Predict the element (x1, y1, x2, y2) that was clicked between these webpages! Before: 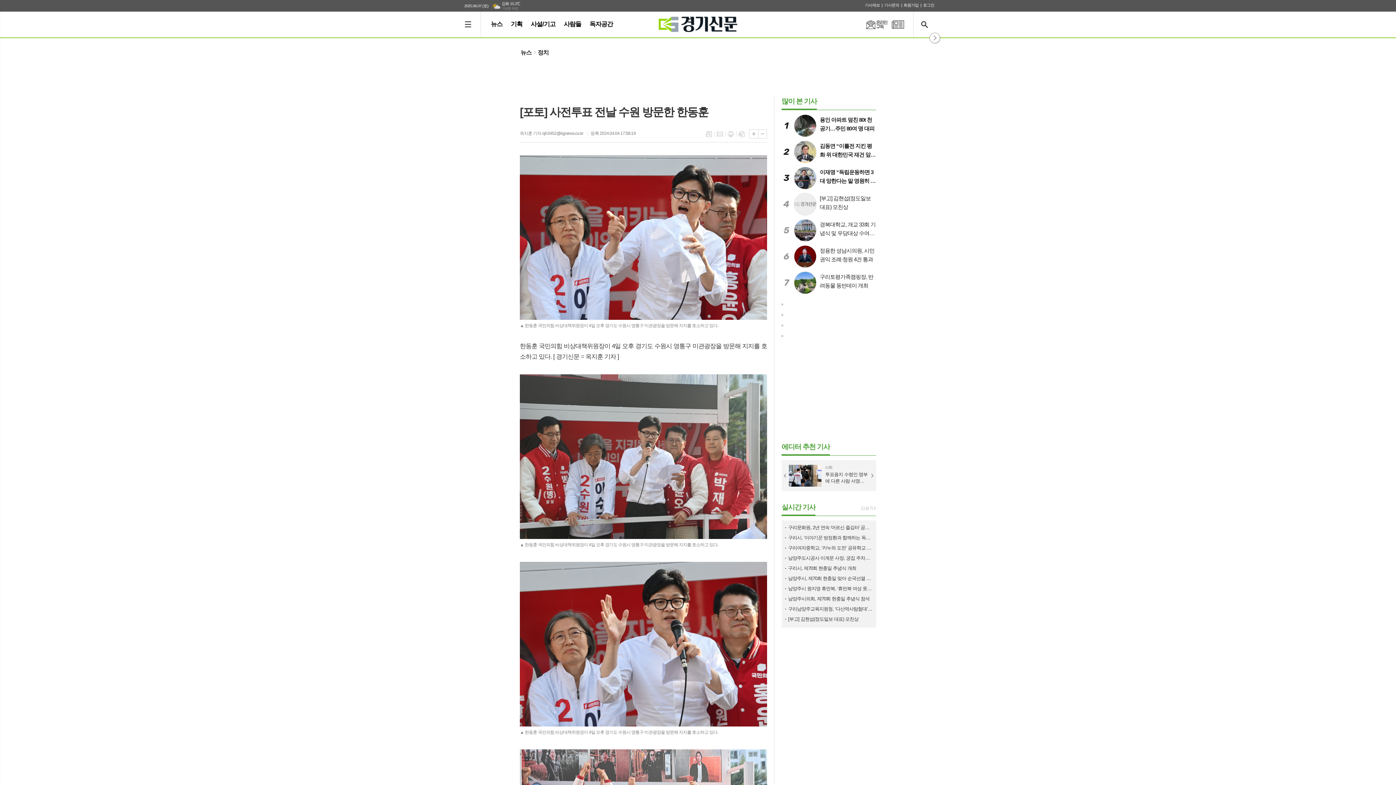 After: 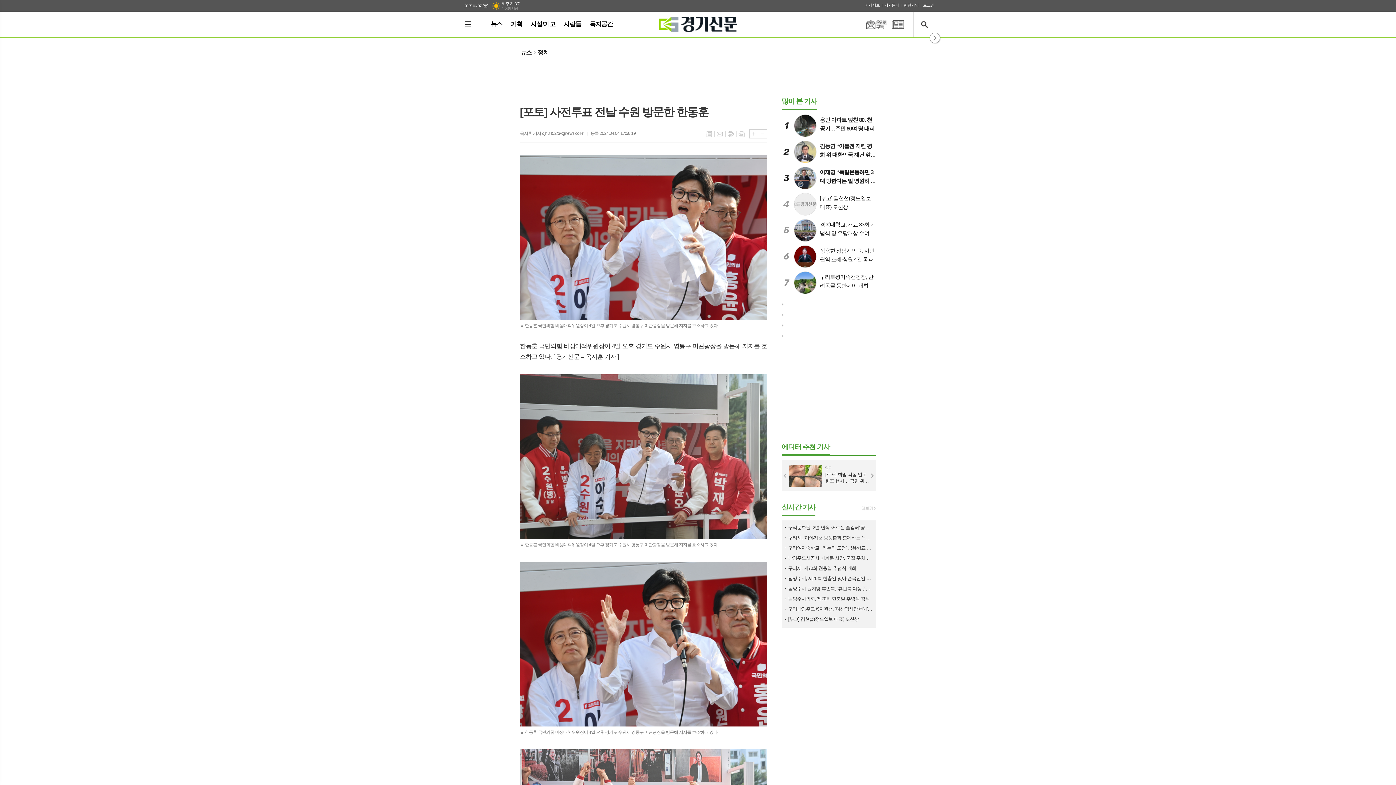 Action: label: Prev bbox: (781, 470, 789, 481)